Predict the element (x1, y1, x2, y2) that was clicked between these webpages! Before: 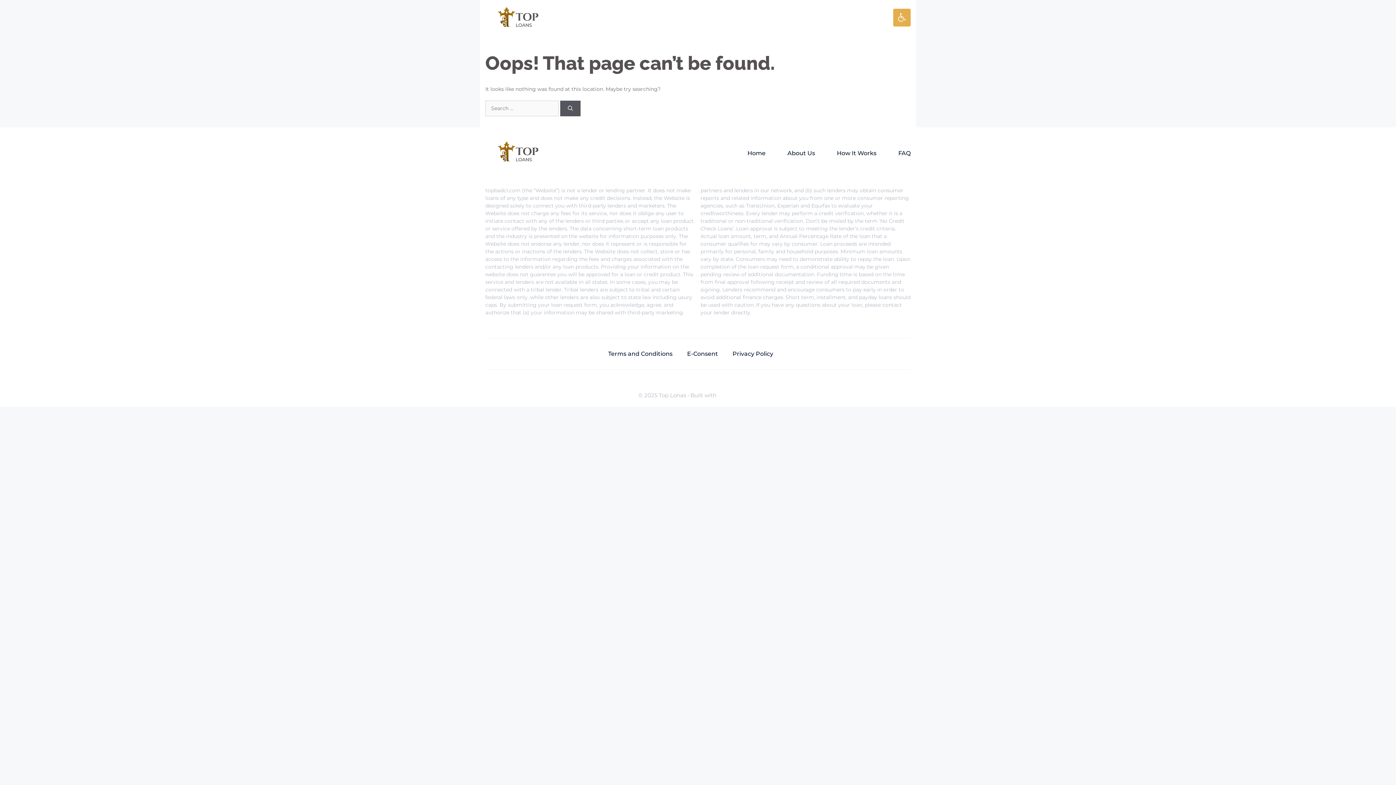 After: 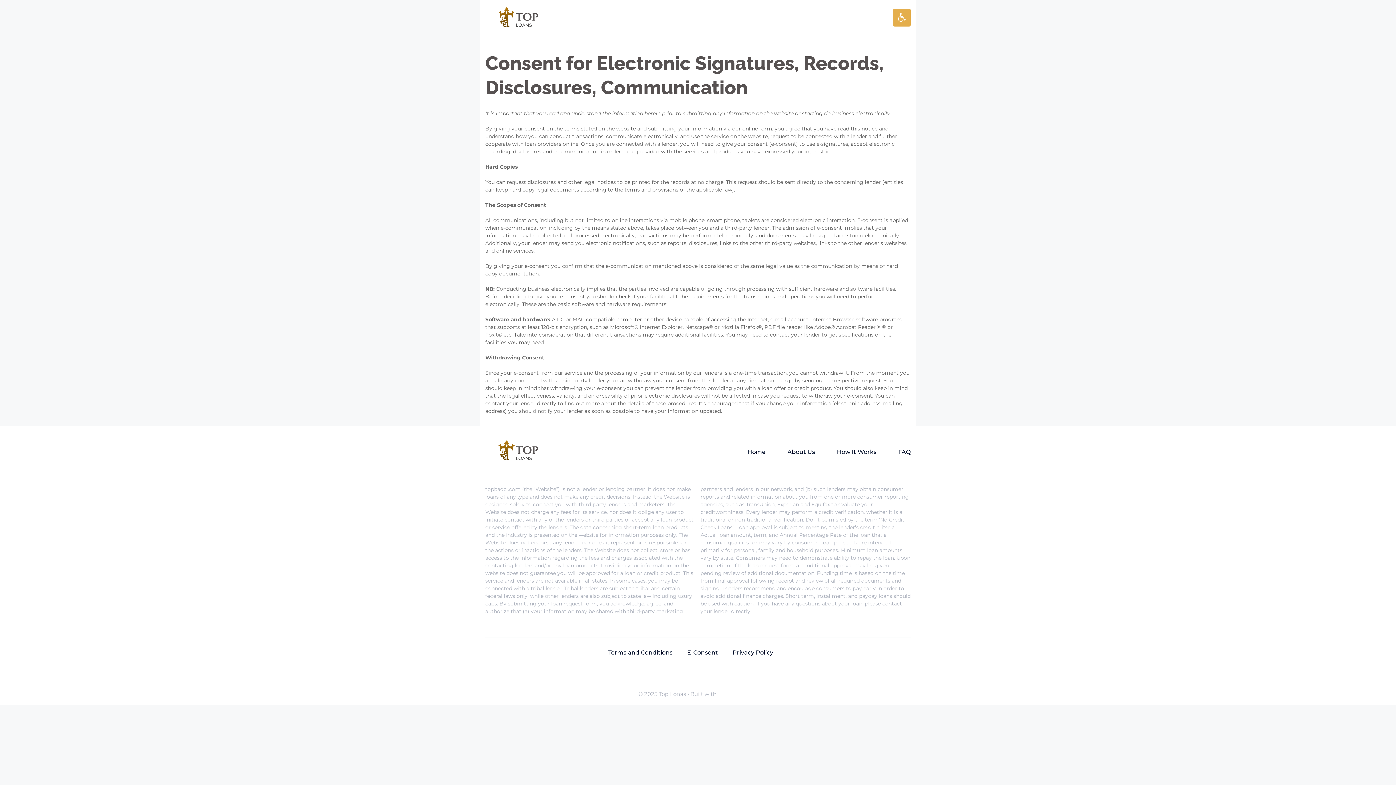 Action: label: E-Consent bbox: (687, 350, 718, 357)